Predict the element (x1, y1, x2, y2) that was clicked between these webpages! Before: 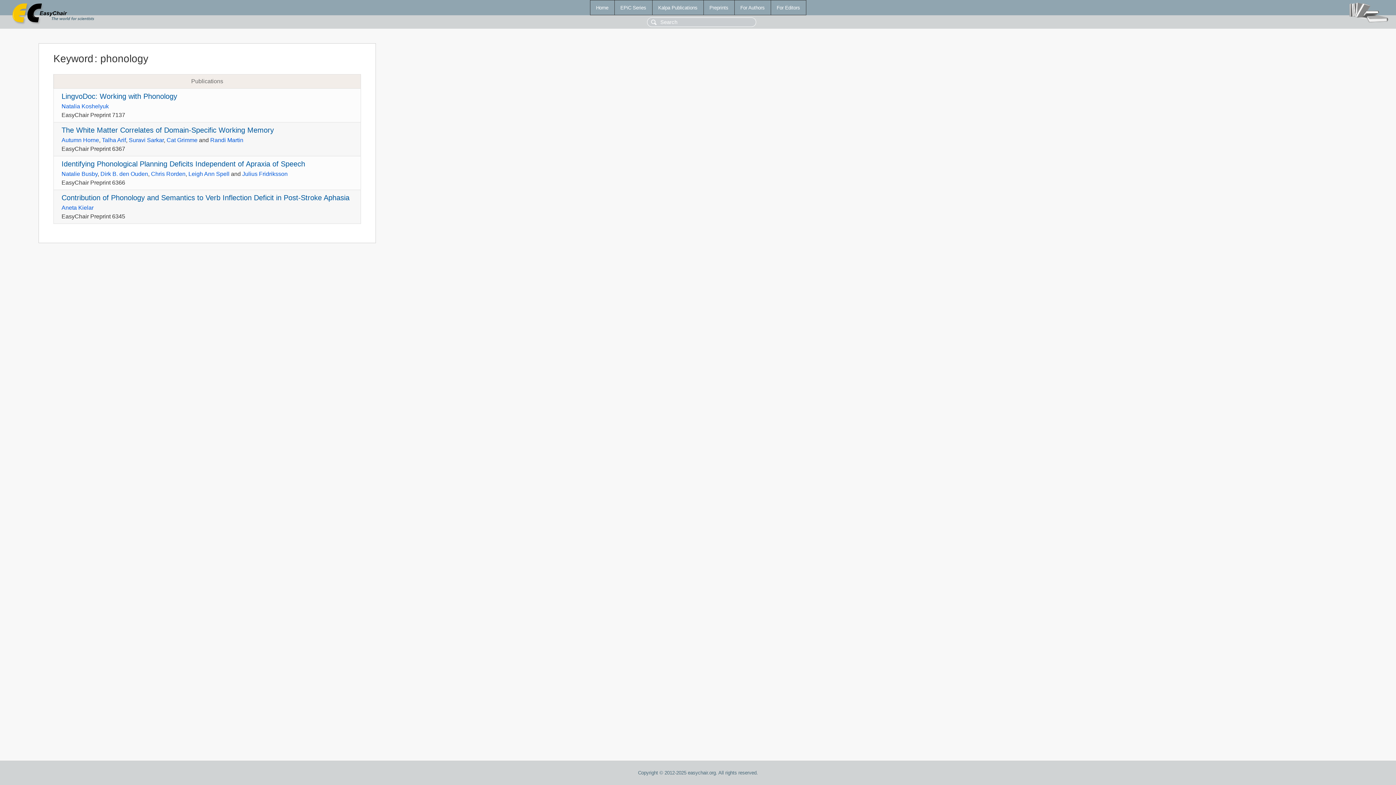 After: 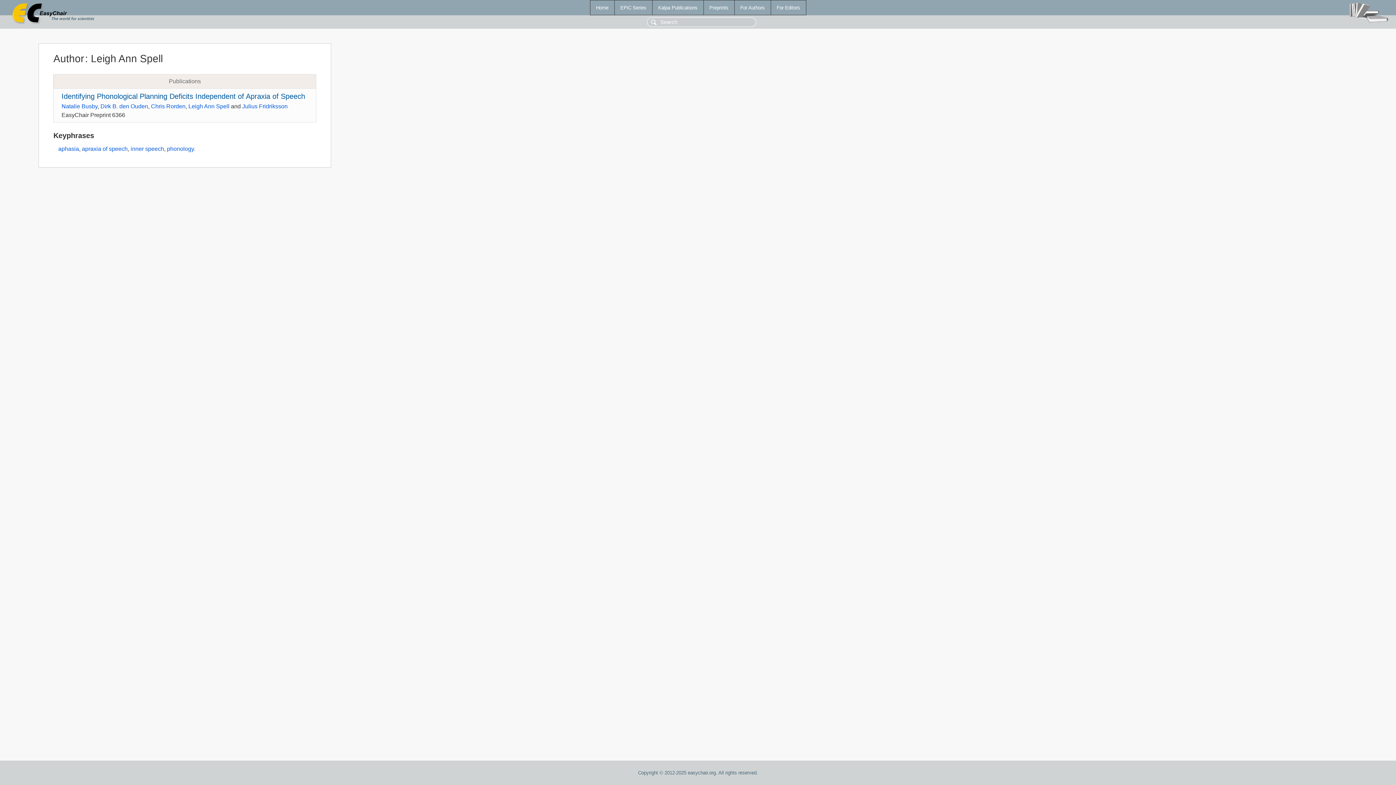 Action: label: Leigh Ann Spell bbox: (188, 170, 229, 177)